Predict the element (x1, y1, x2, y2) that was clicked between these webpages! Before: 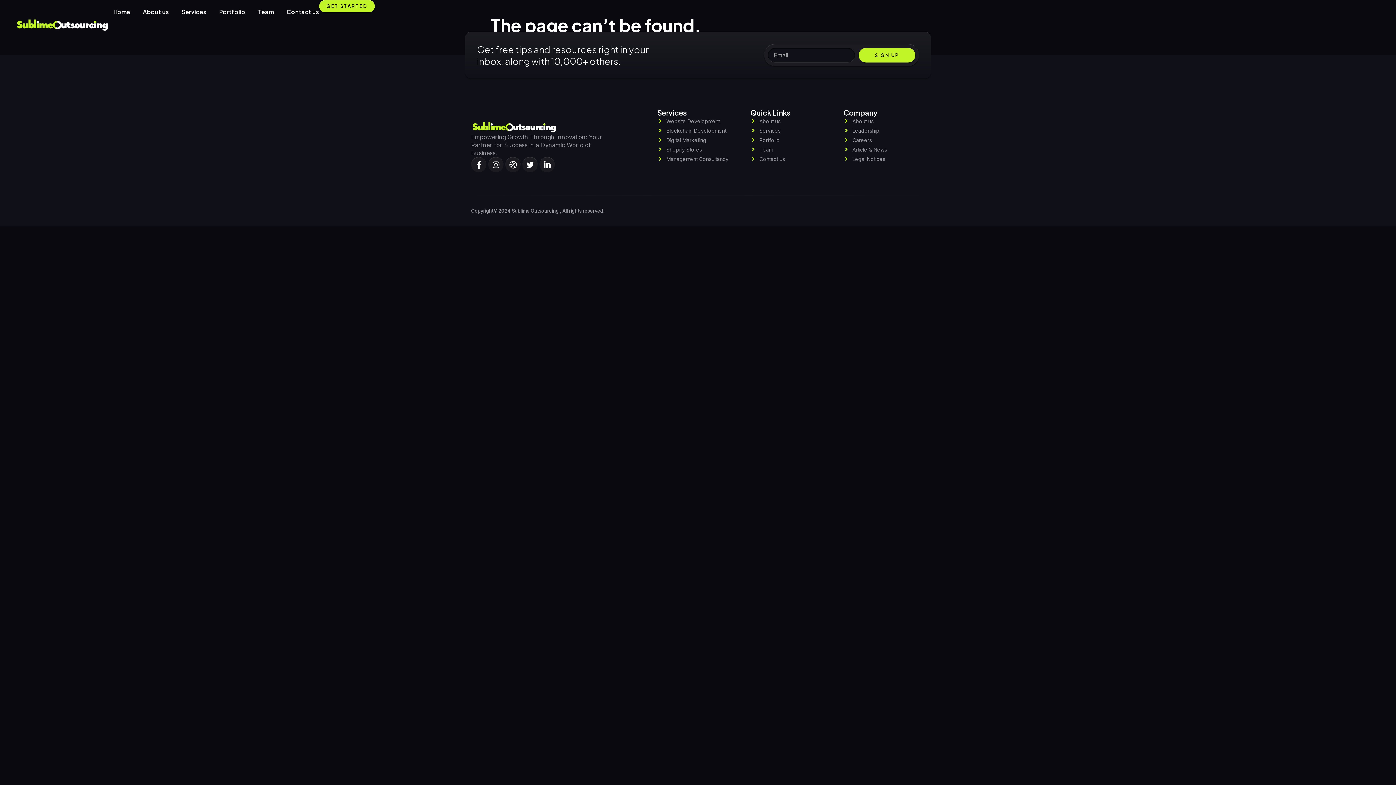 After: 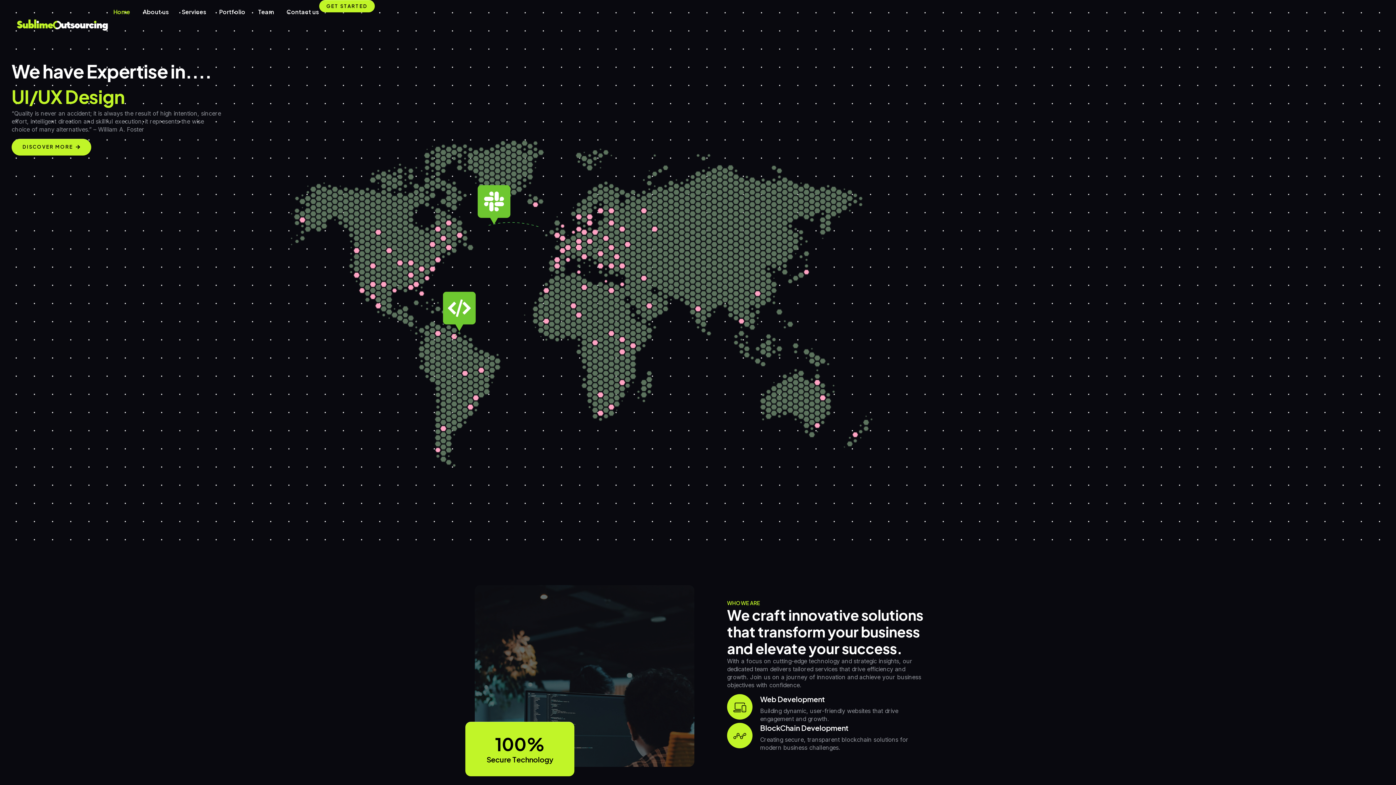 Action: bbox: (113, 0, 130, 24) label: Home